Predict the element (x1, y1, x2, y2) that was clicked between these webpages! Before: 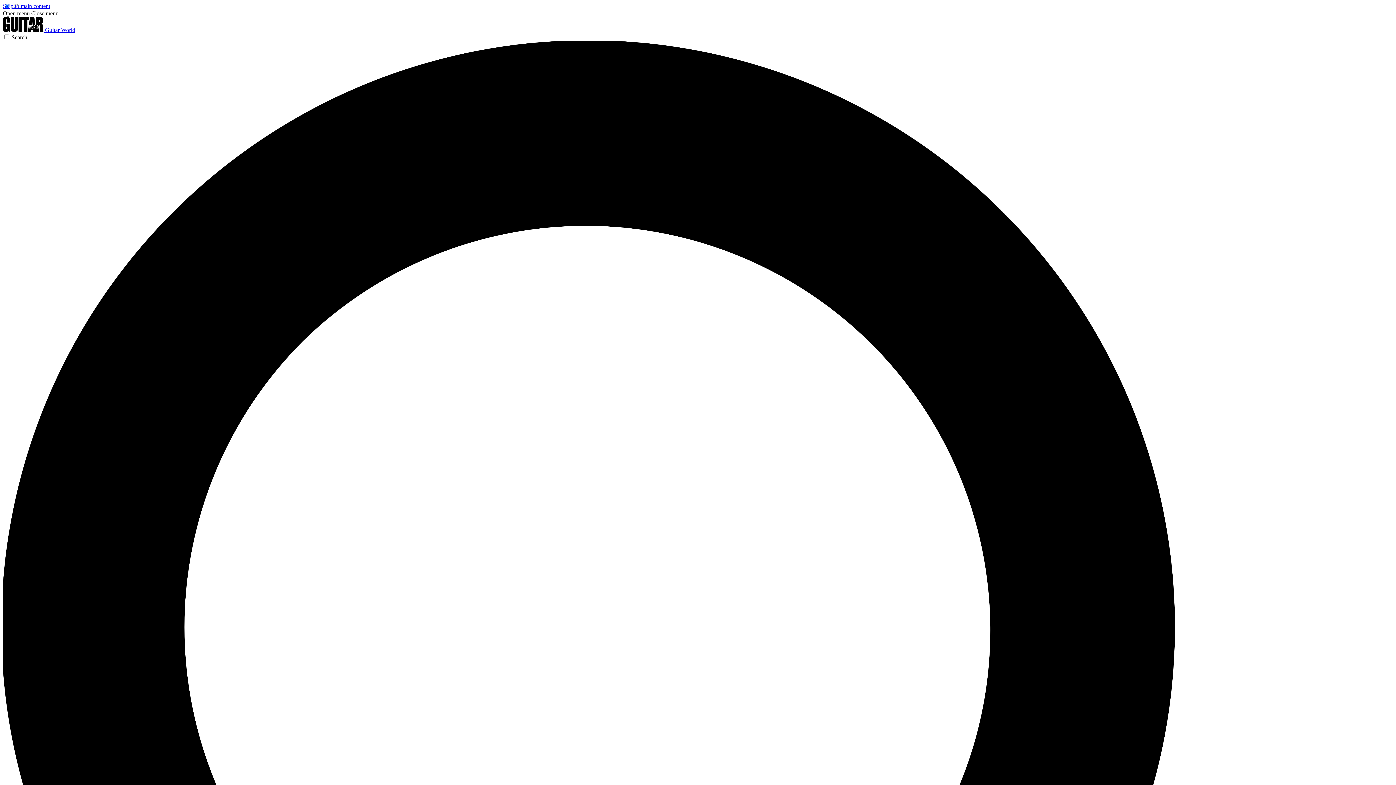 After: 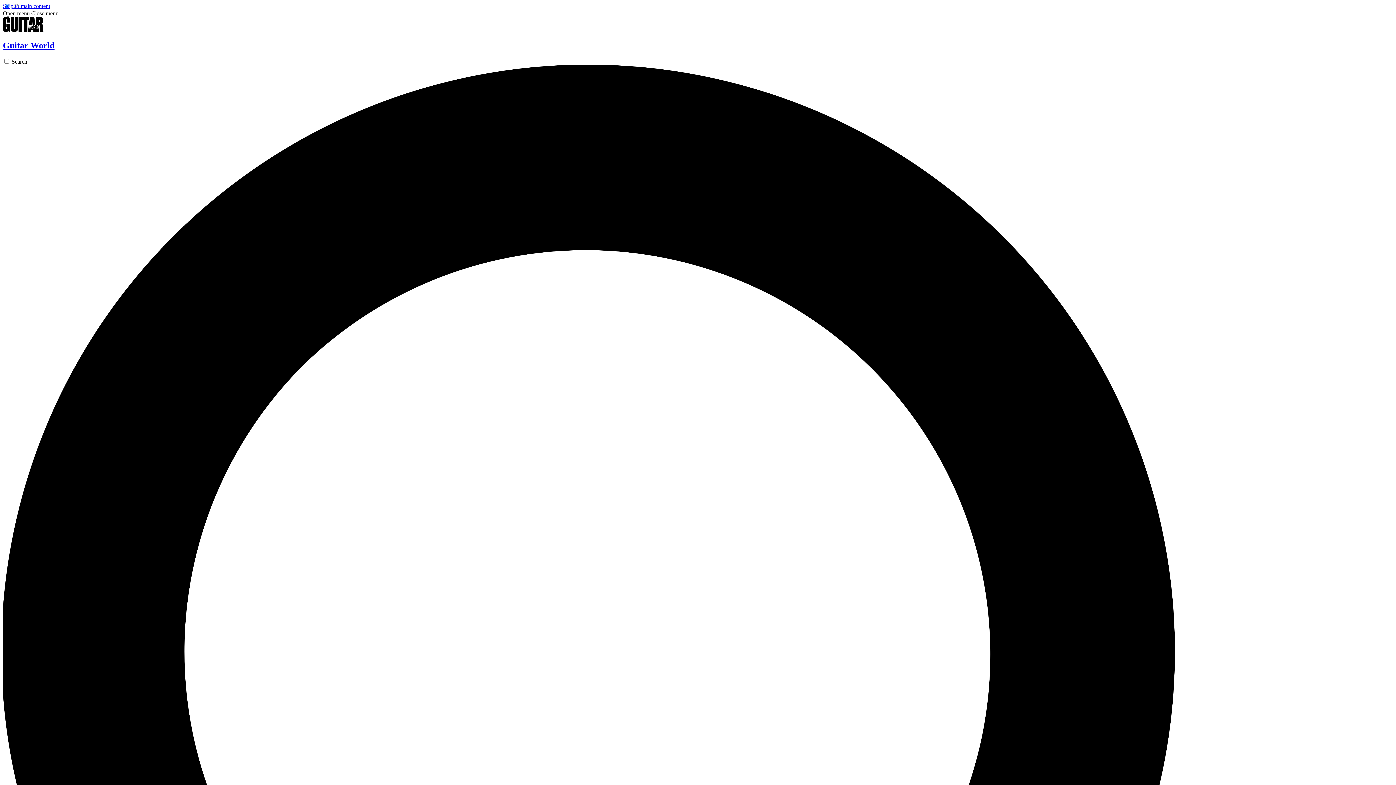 Action: bbox: (2, 26, 75, 33) label:  Guitar World